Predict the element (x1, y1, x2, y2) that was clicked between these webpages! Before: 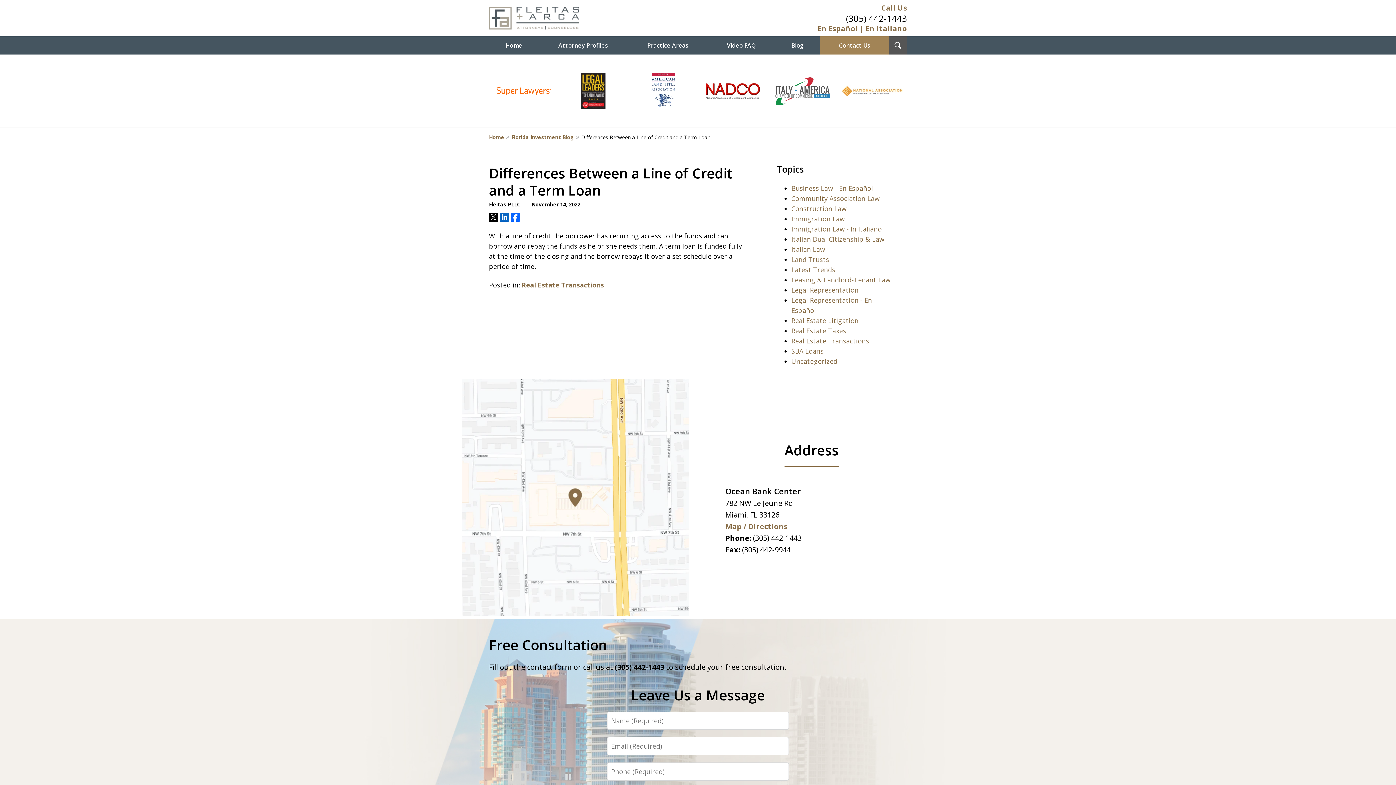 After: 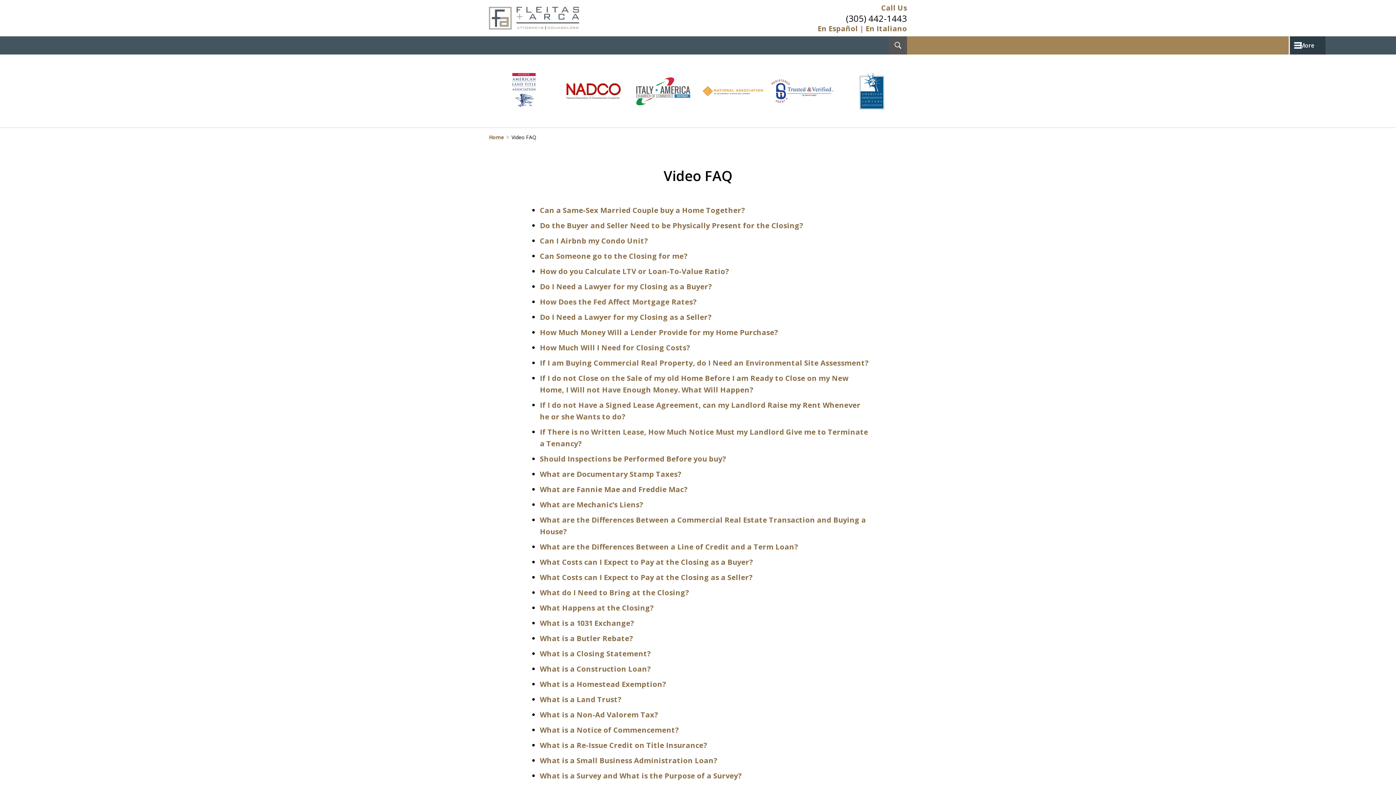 Action: bbox: (708, 36, 774, 54) label: Video FAQ